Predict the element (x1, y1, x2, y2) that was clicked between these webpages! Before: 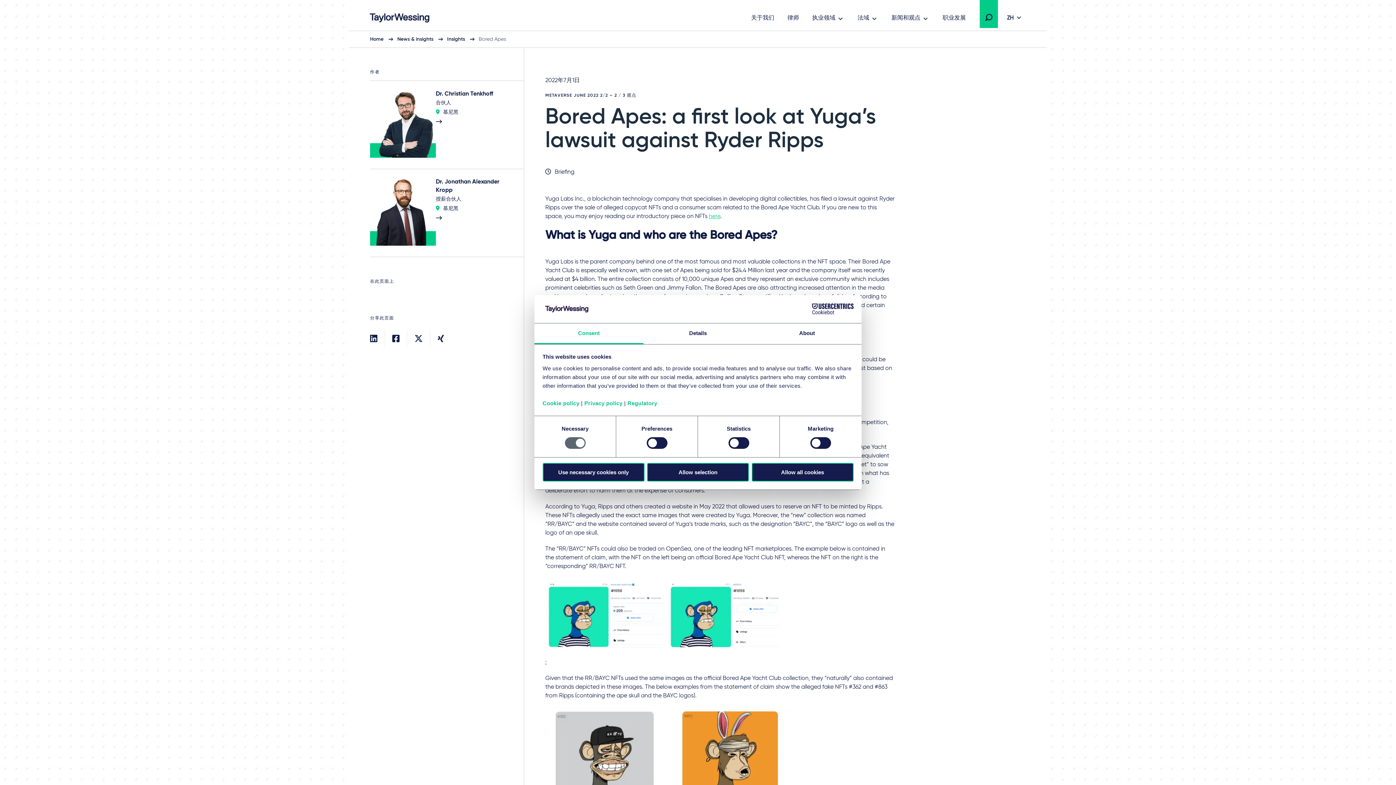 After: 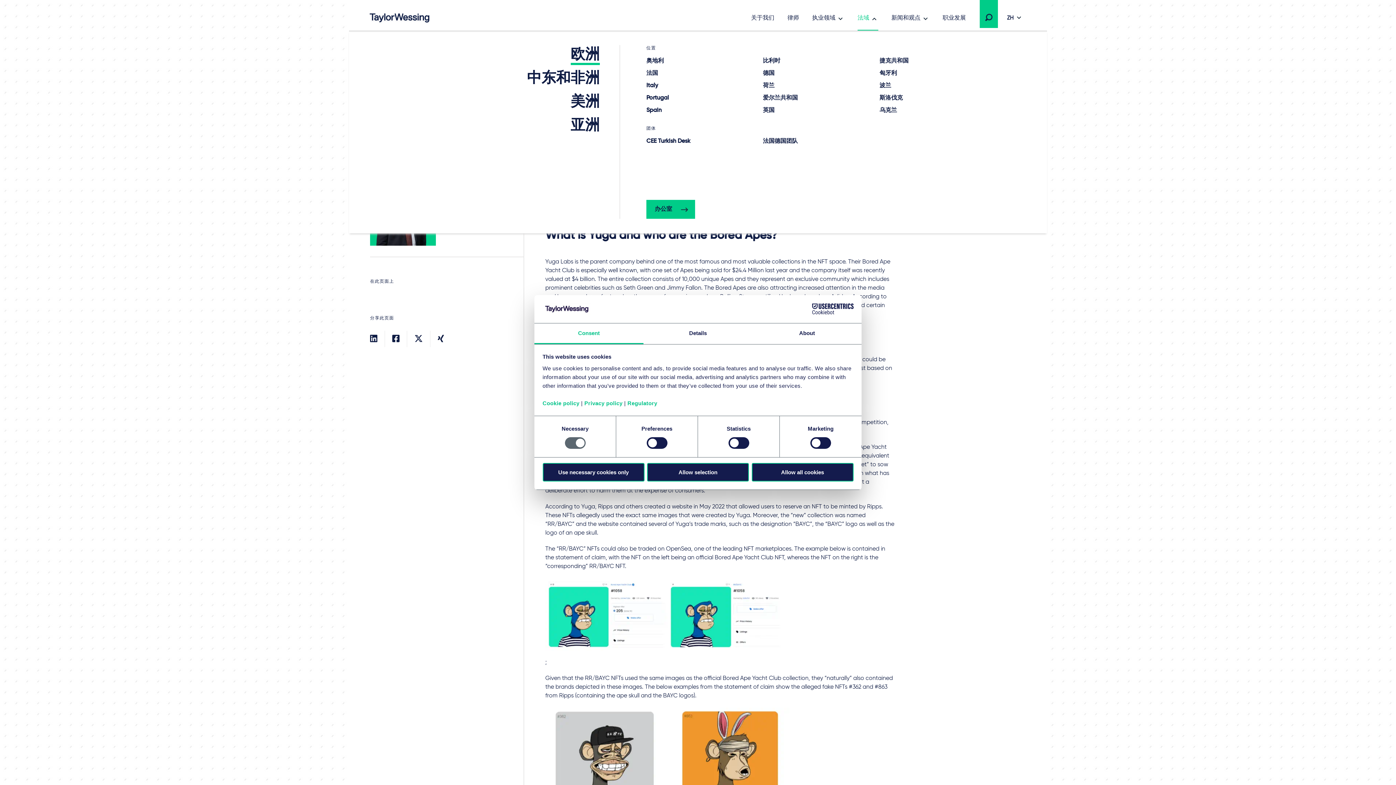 Action: bbox: (857, 8, 878, 26) label: 法域